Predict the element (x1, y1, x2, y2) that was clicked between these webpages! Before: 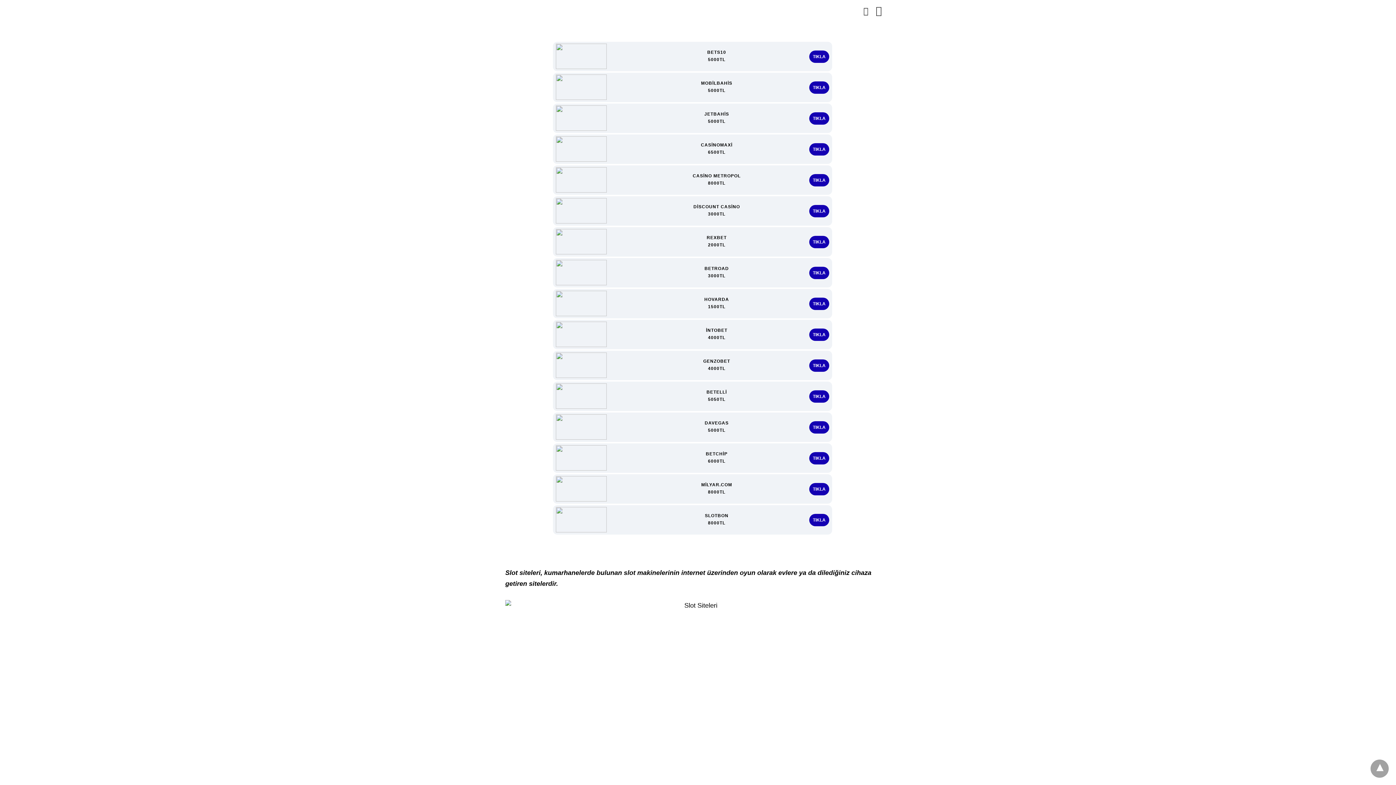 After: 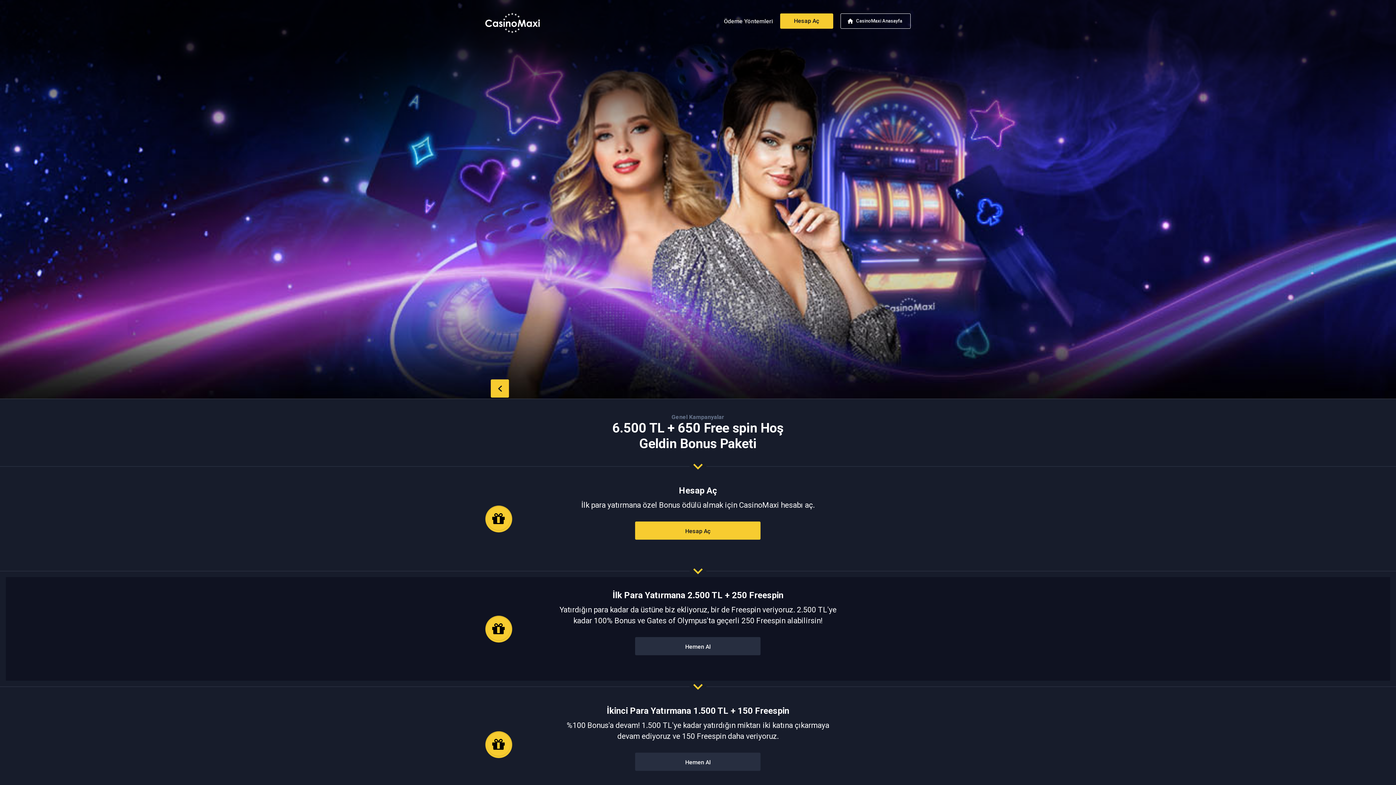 Action: bbox: (809, 143, 829, 155) label: TIKLA